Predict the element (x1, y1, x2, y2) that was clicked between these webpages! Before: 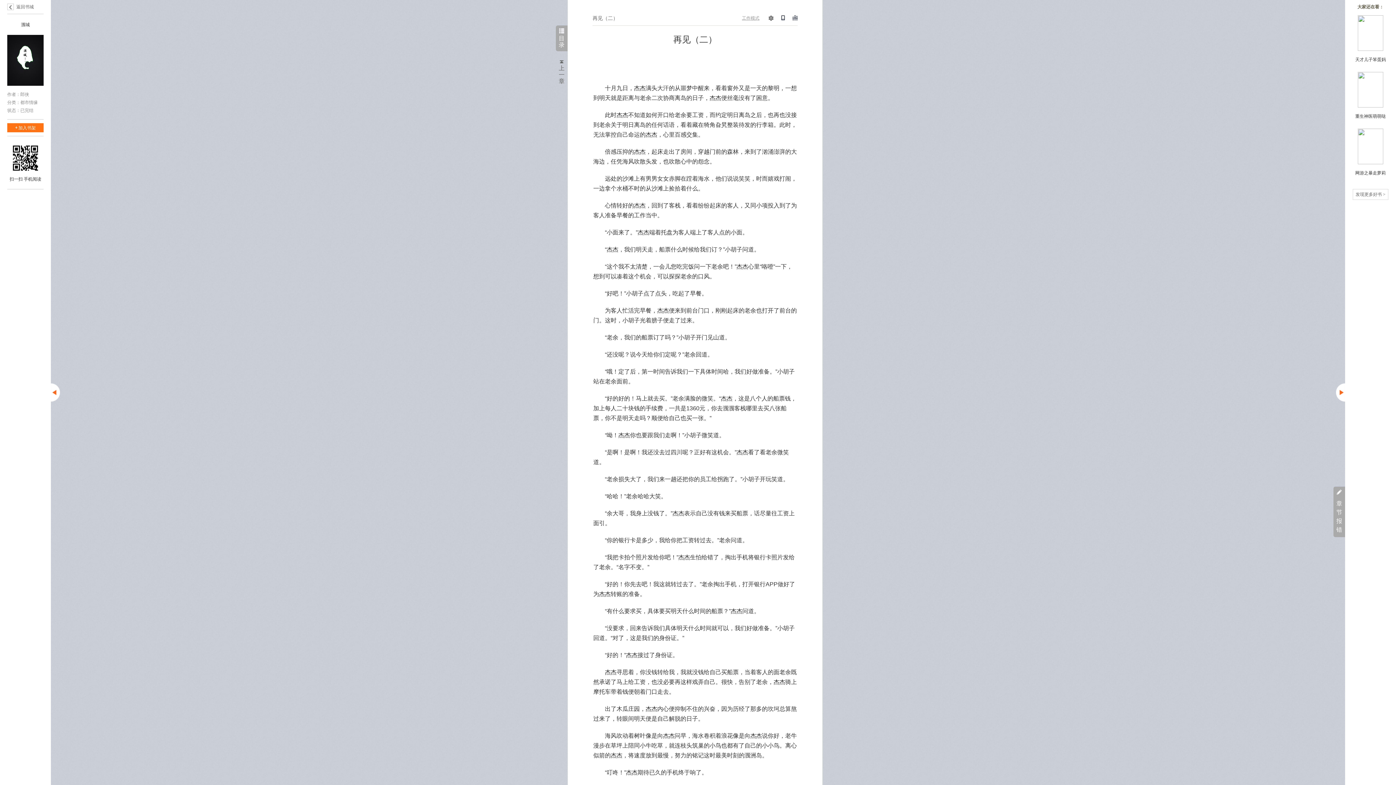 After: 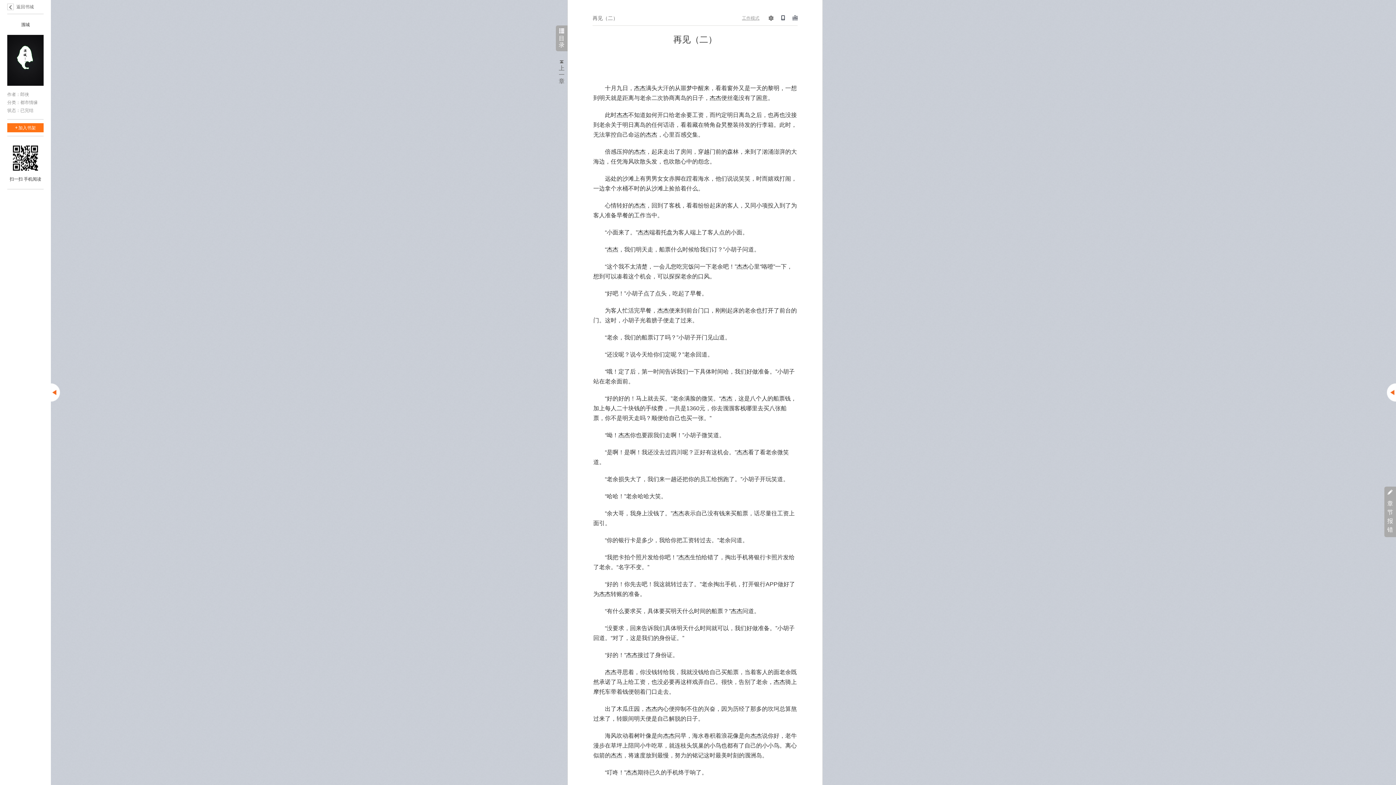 Action: bbox: (1336, 383, 1345, 401)